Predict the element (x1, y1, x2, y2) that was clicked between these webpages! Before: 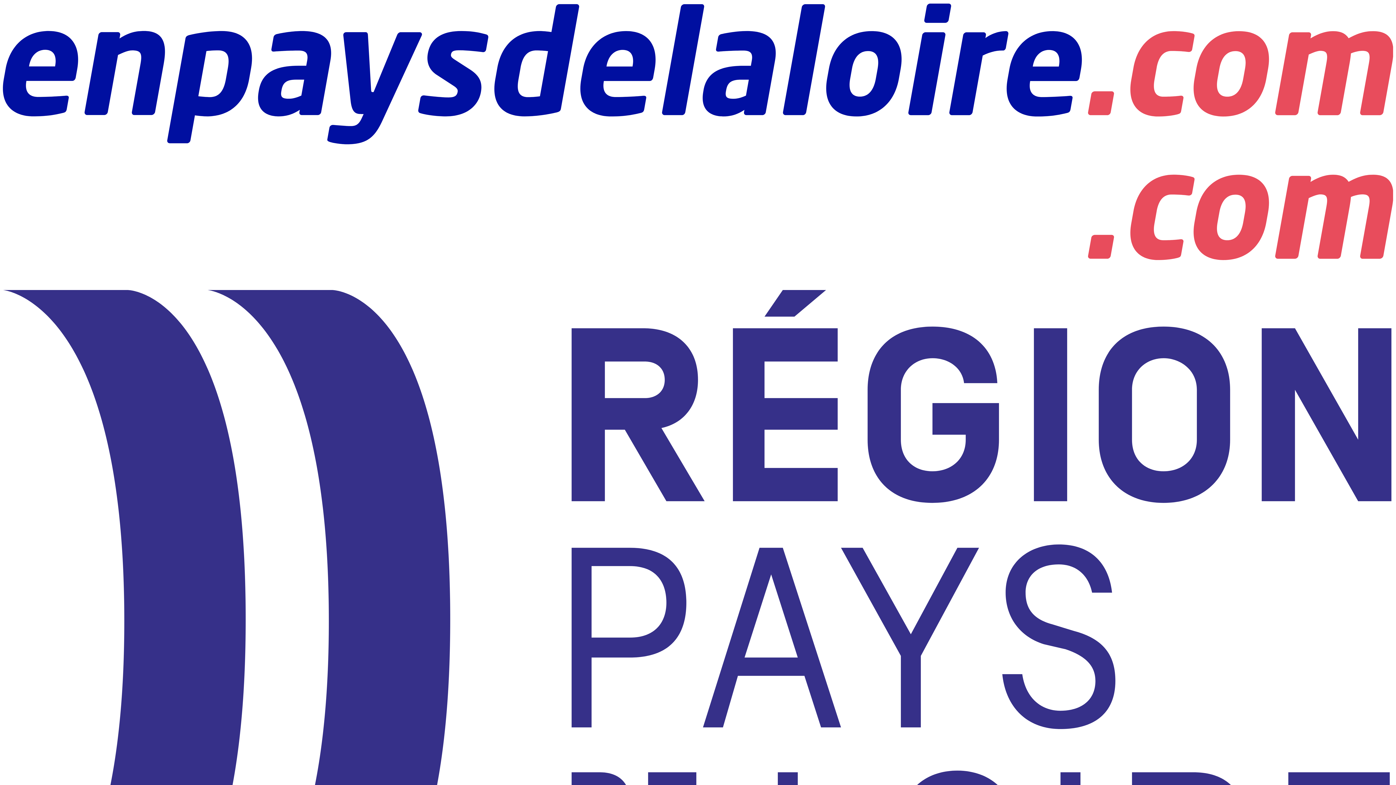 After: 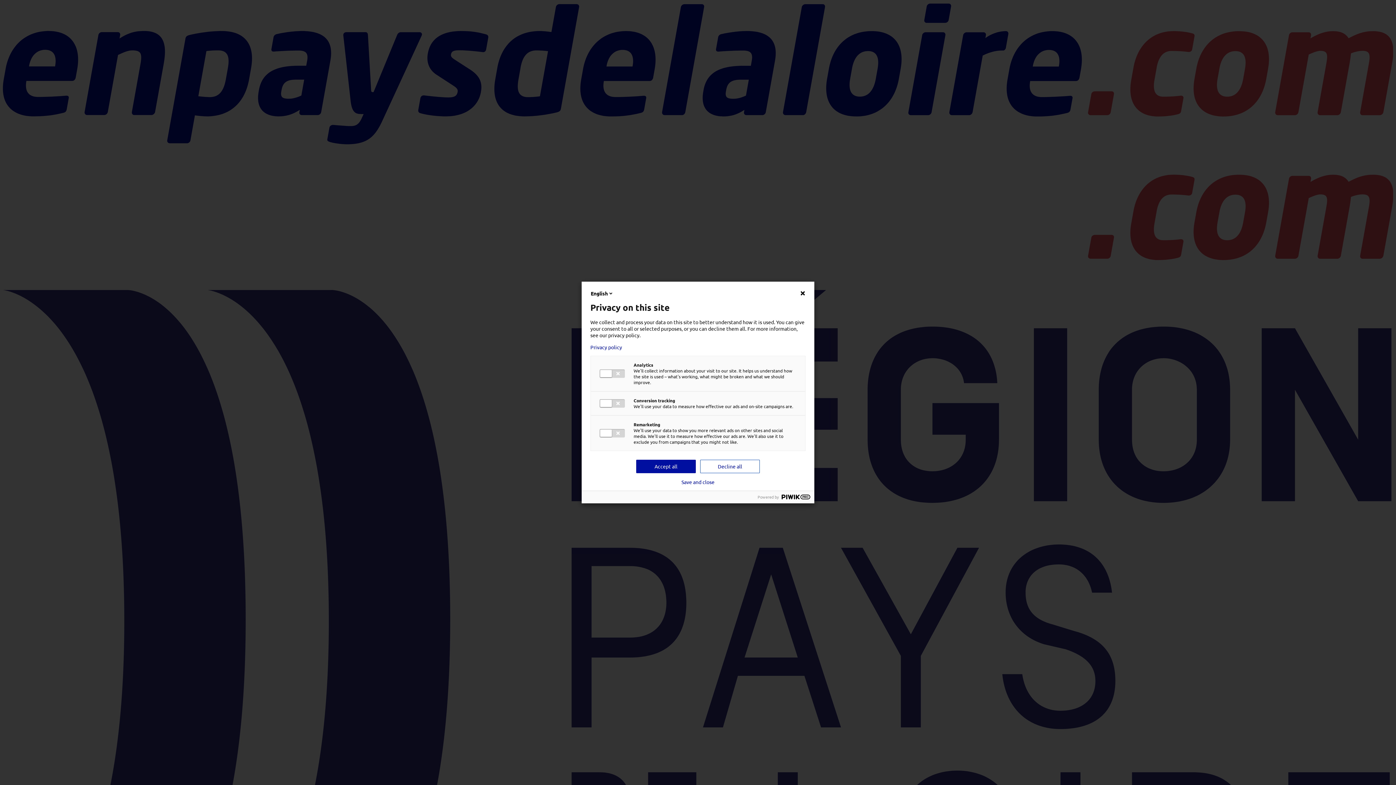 Action: bbox: (2, 140, 1393, 289) label:  